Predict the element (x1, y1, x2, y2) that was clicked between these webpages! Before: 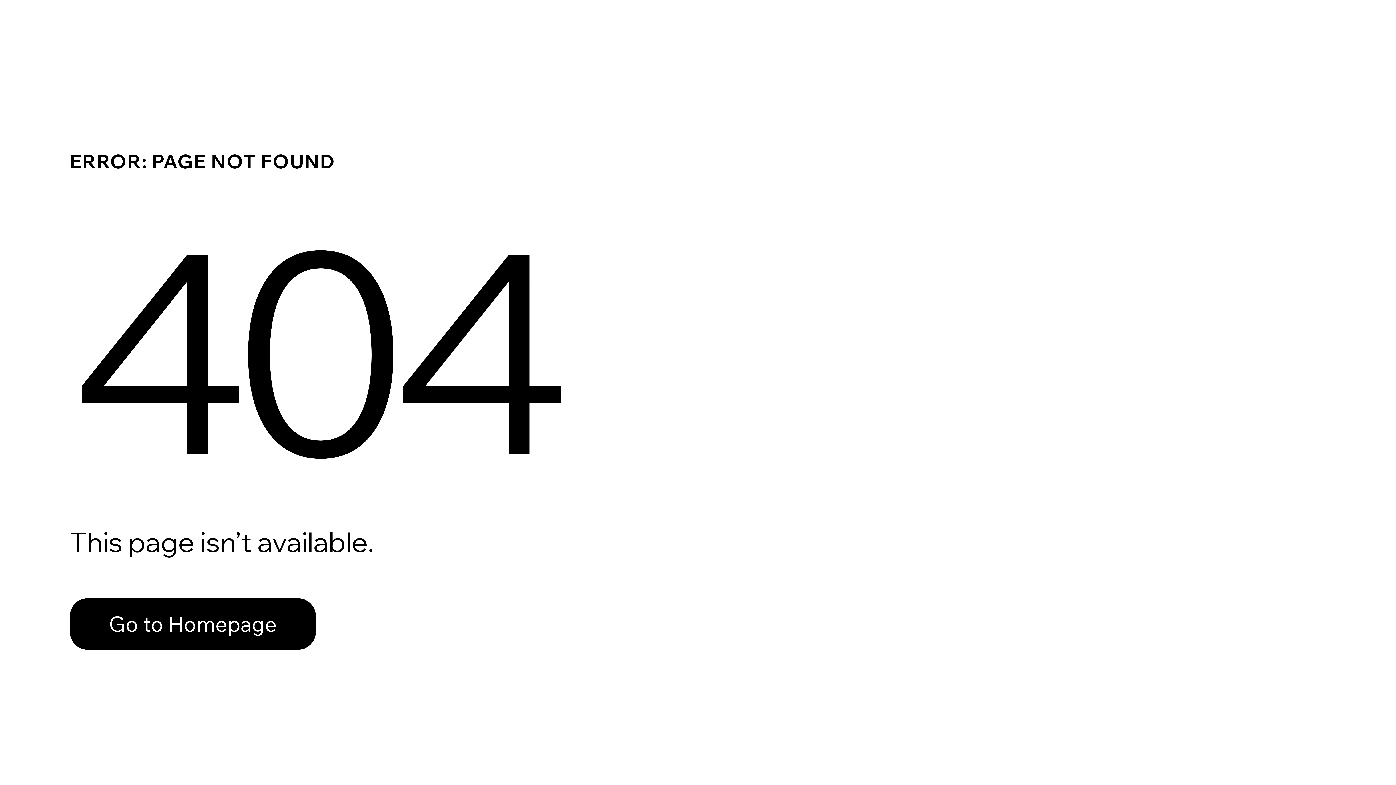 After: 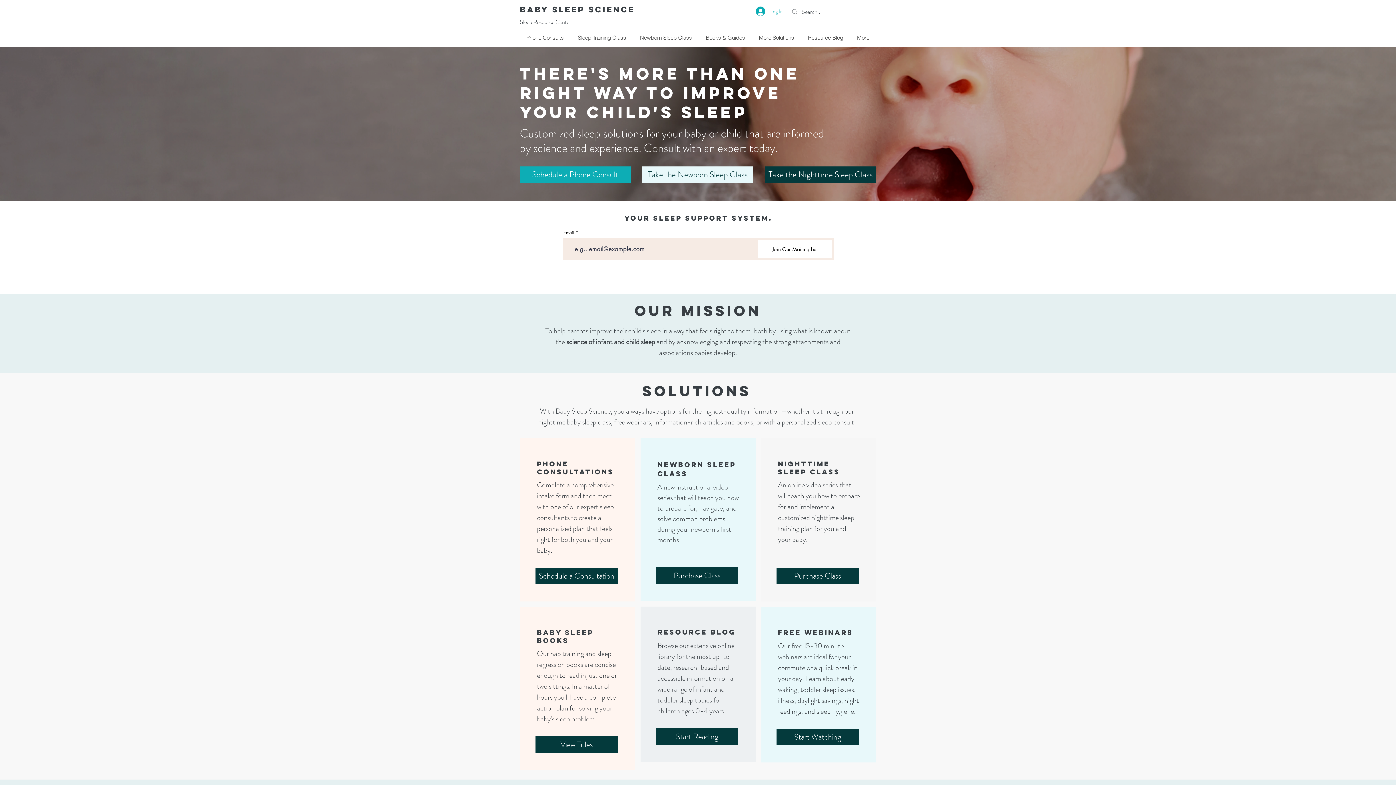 Action: label: Go to Homepage bbox: (69, 598, 316, 650)